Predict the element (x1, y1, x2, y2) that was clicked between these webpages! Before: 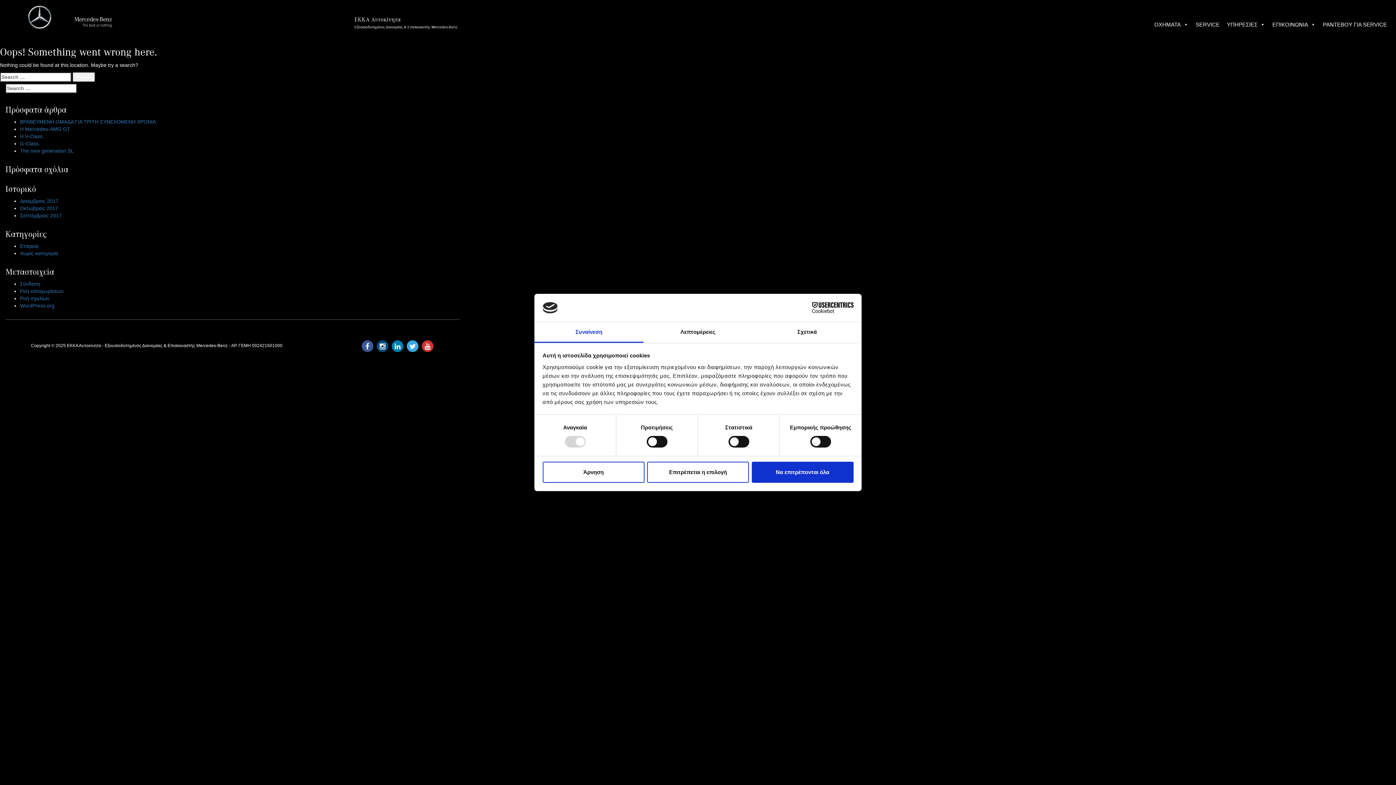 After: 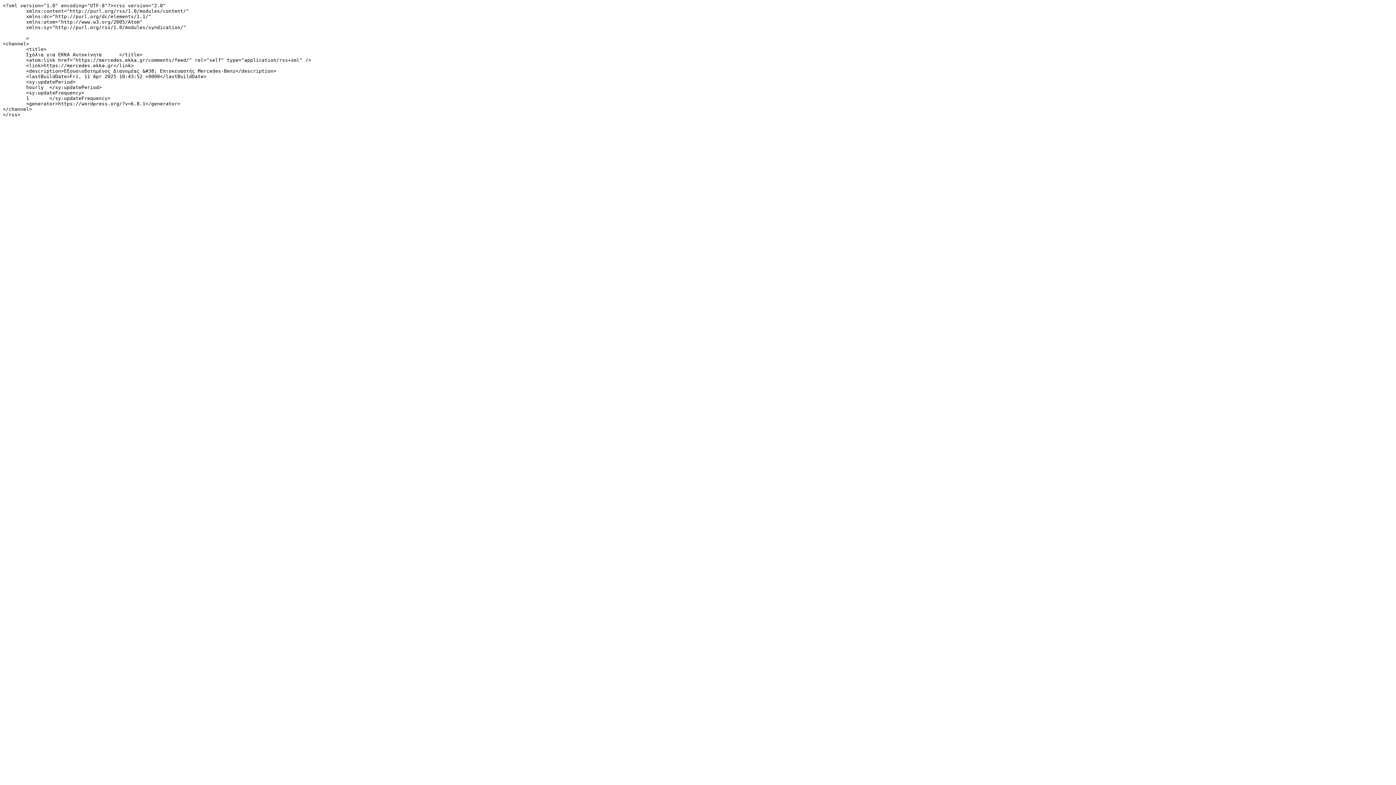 Action: label: Ροή σχολίων bbox: (20, 295, 49, 301)